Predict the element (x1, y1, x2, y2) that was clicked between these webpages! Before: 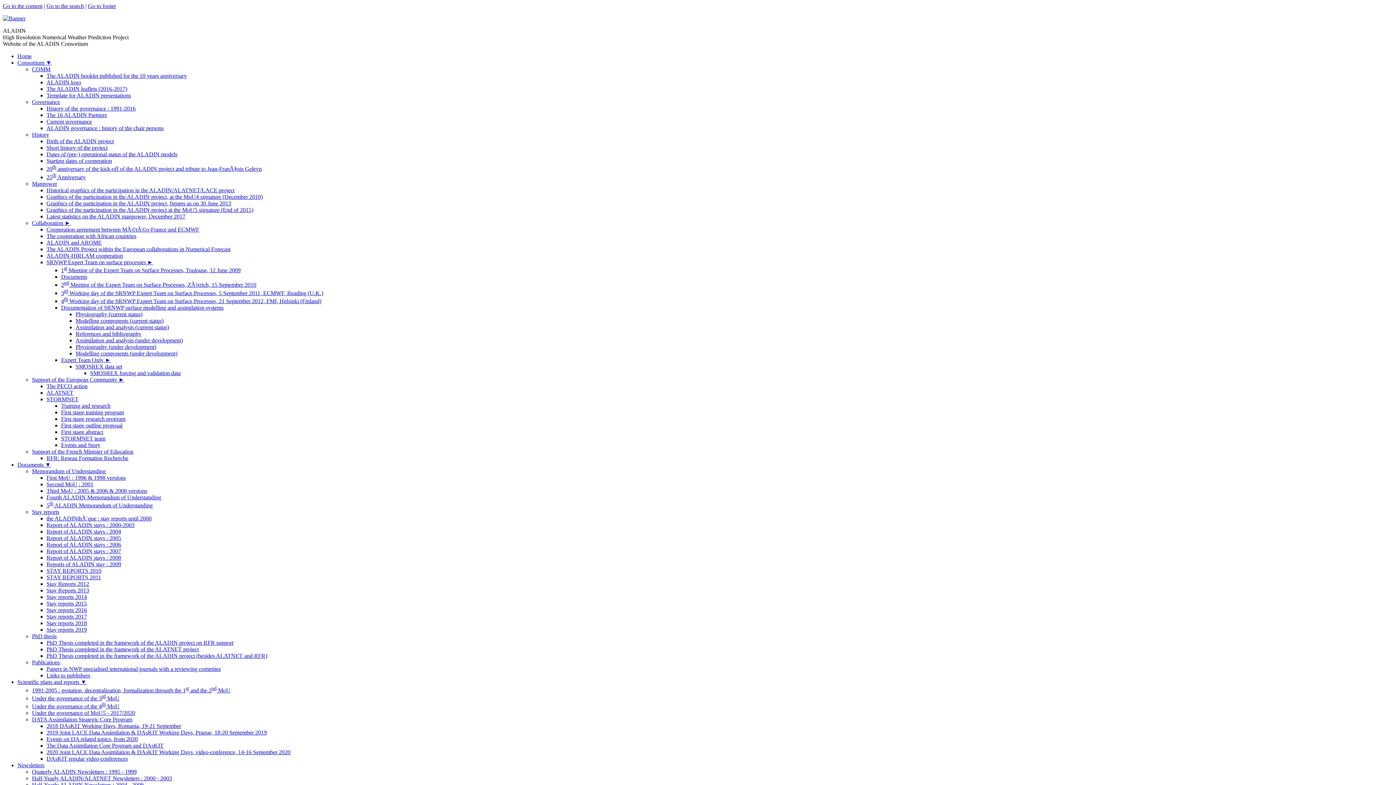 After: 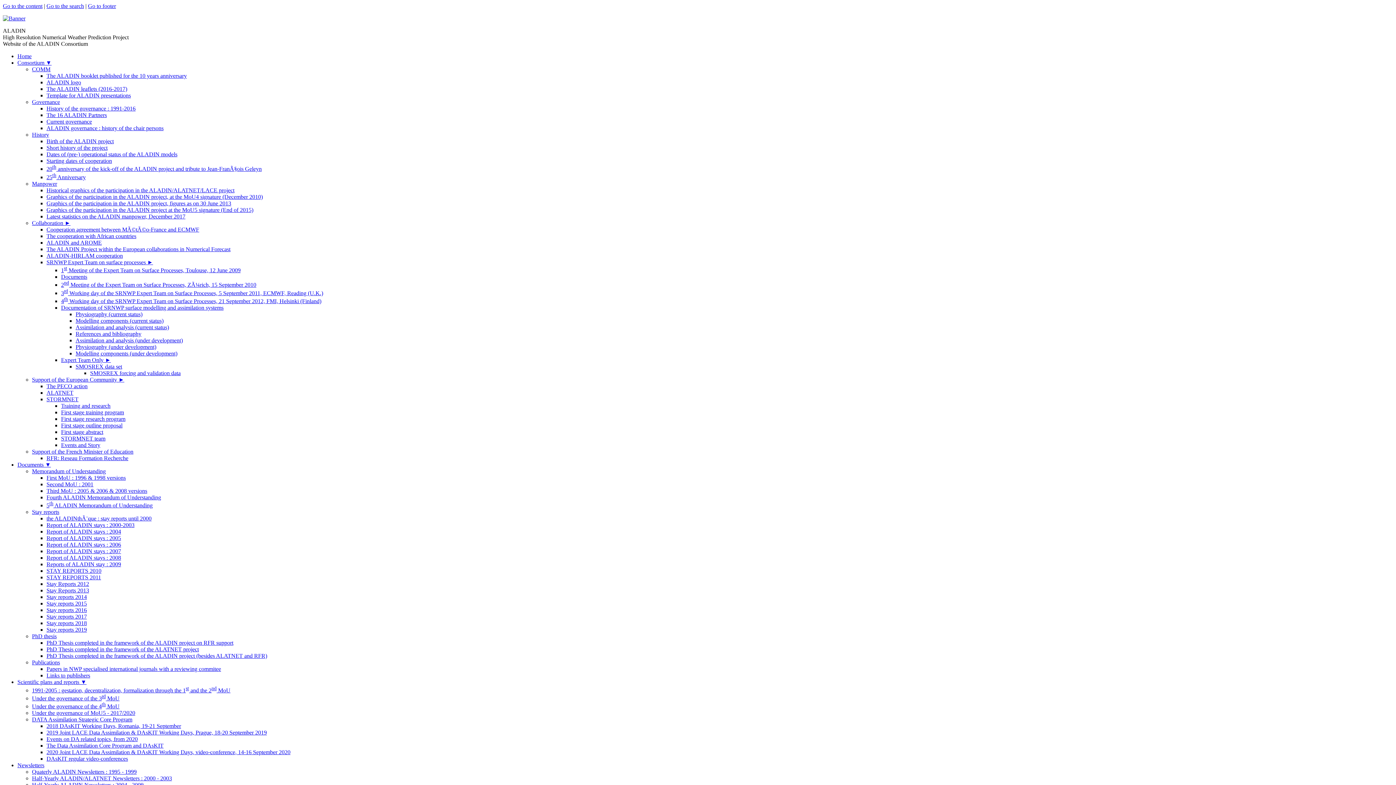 Action: bbox: (46, 494, 161, 500) label: Fourth ALADIN Memorandum of Understanding